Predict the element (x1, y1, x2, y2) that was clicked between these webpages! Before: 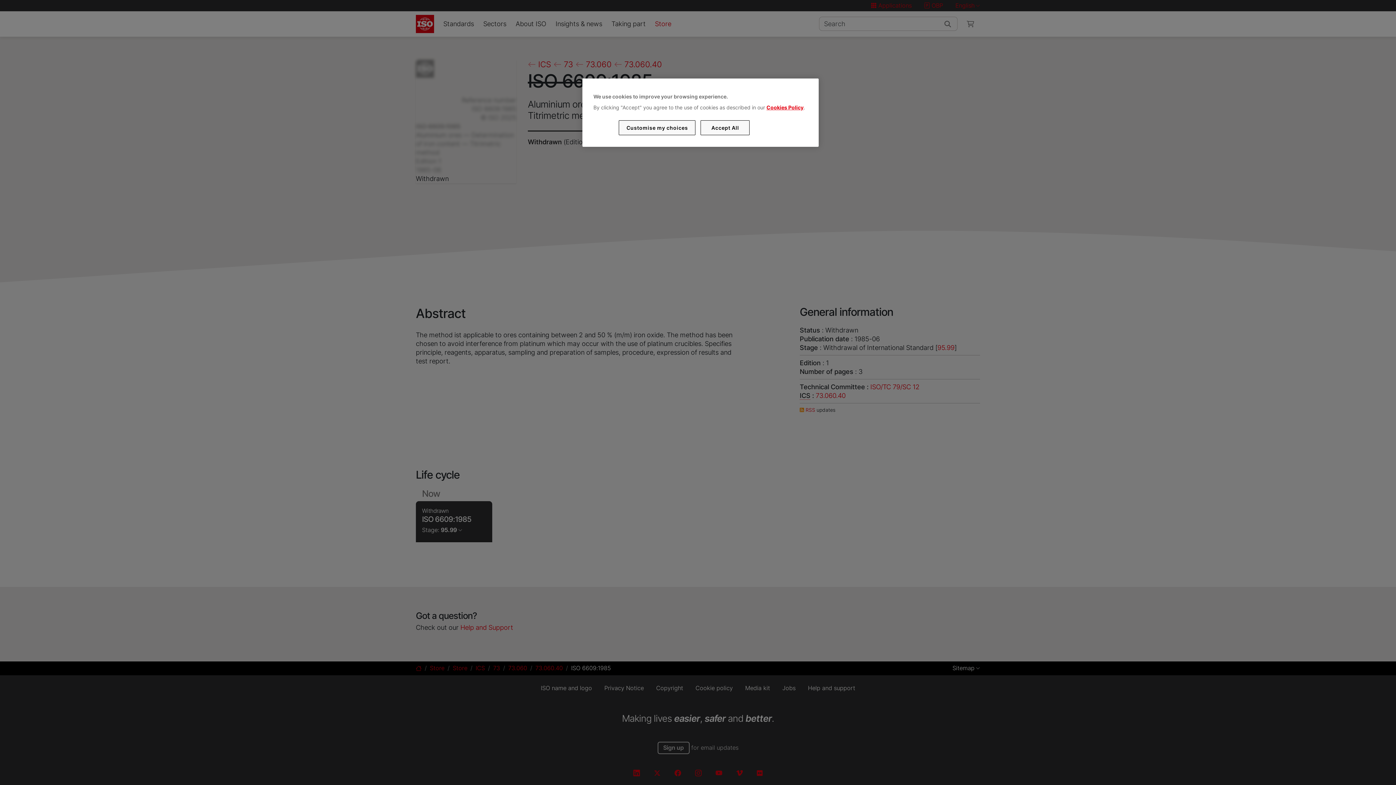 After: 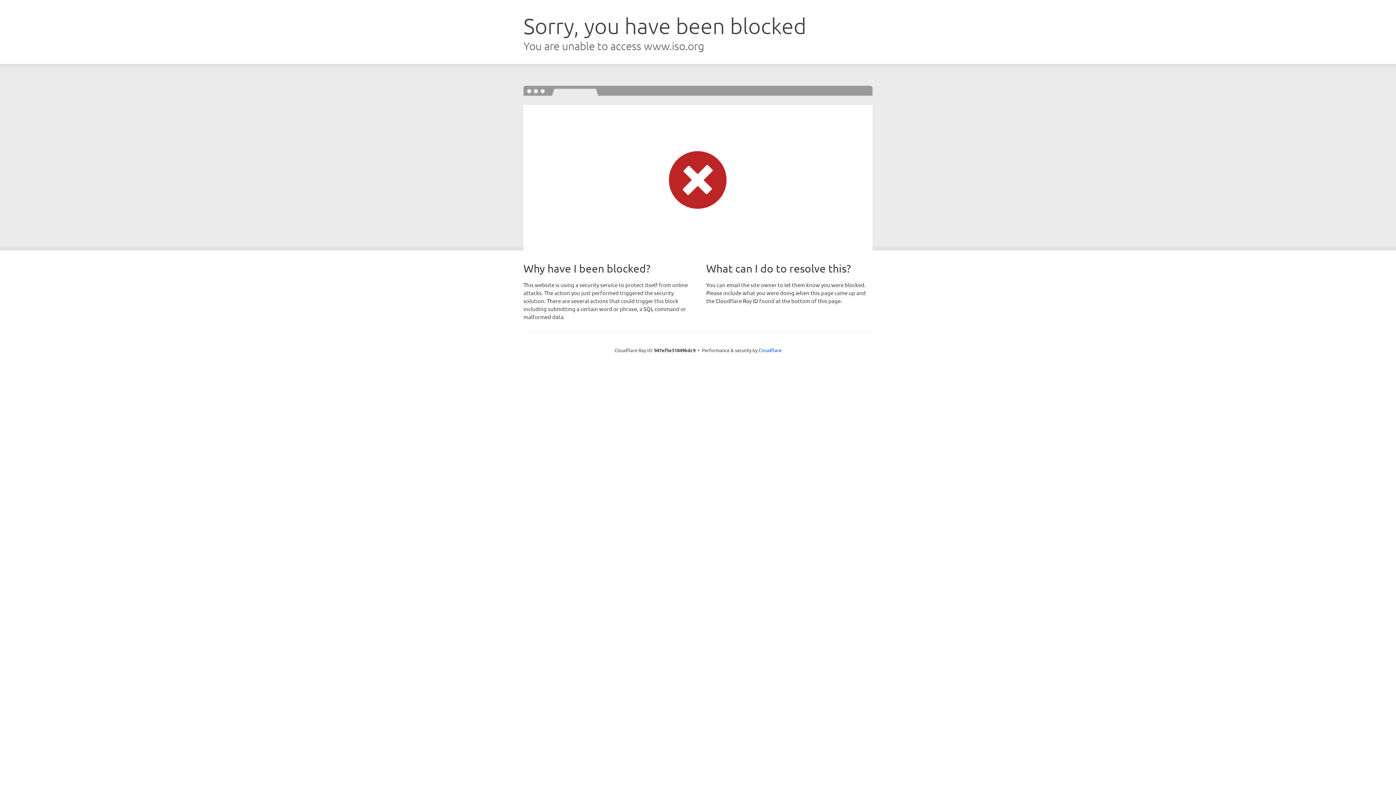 Action: bbox: (766, 104, 803, 110) label: Cookies Policy